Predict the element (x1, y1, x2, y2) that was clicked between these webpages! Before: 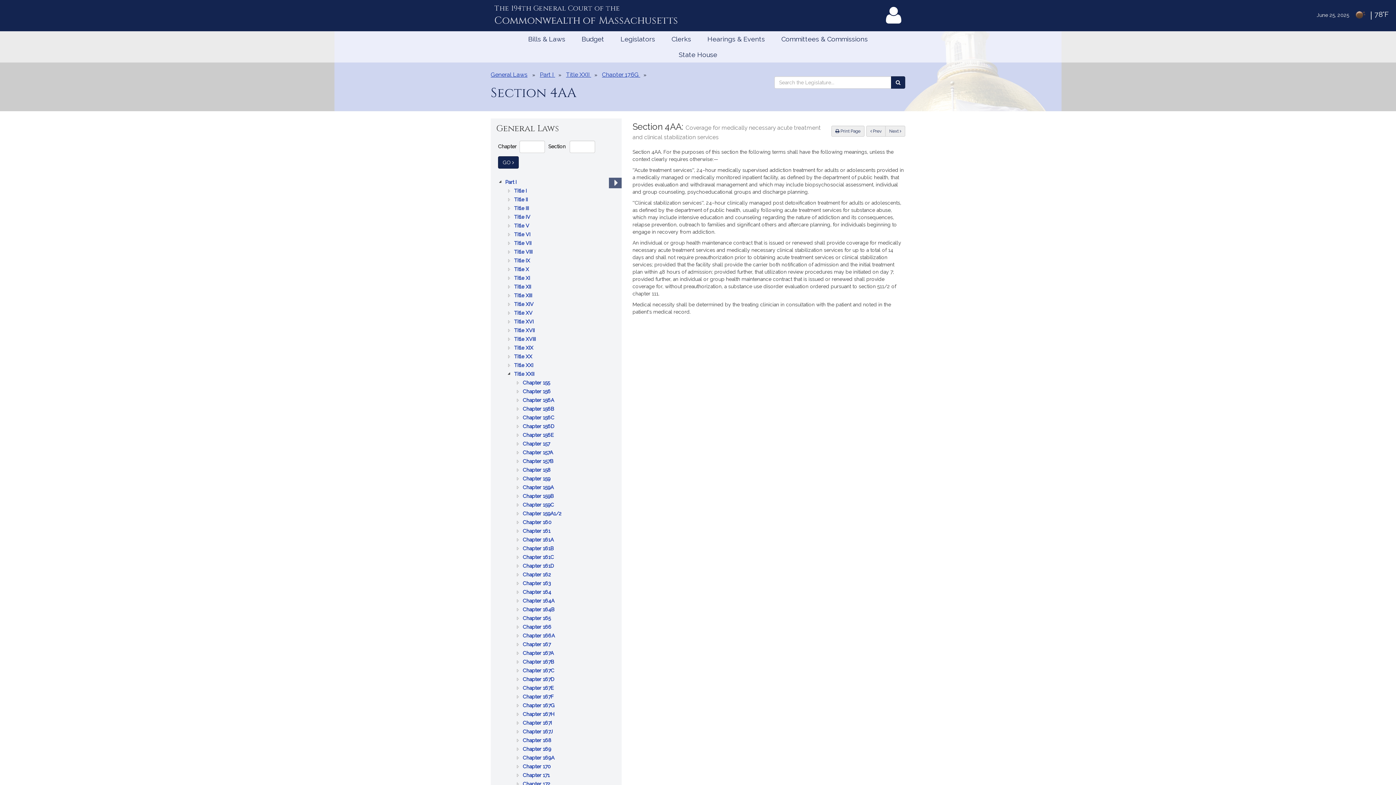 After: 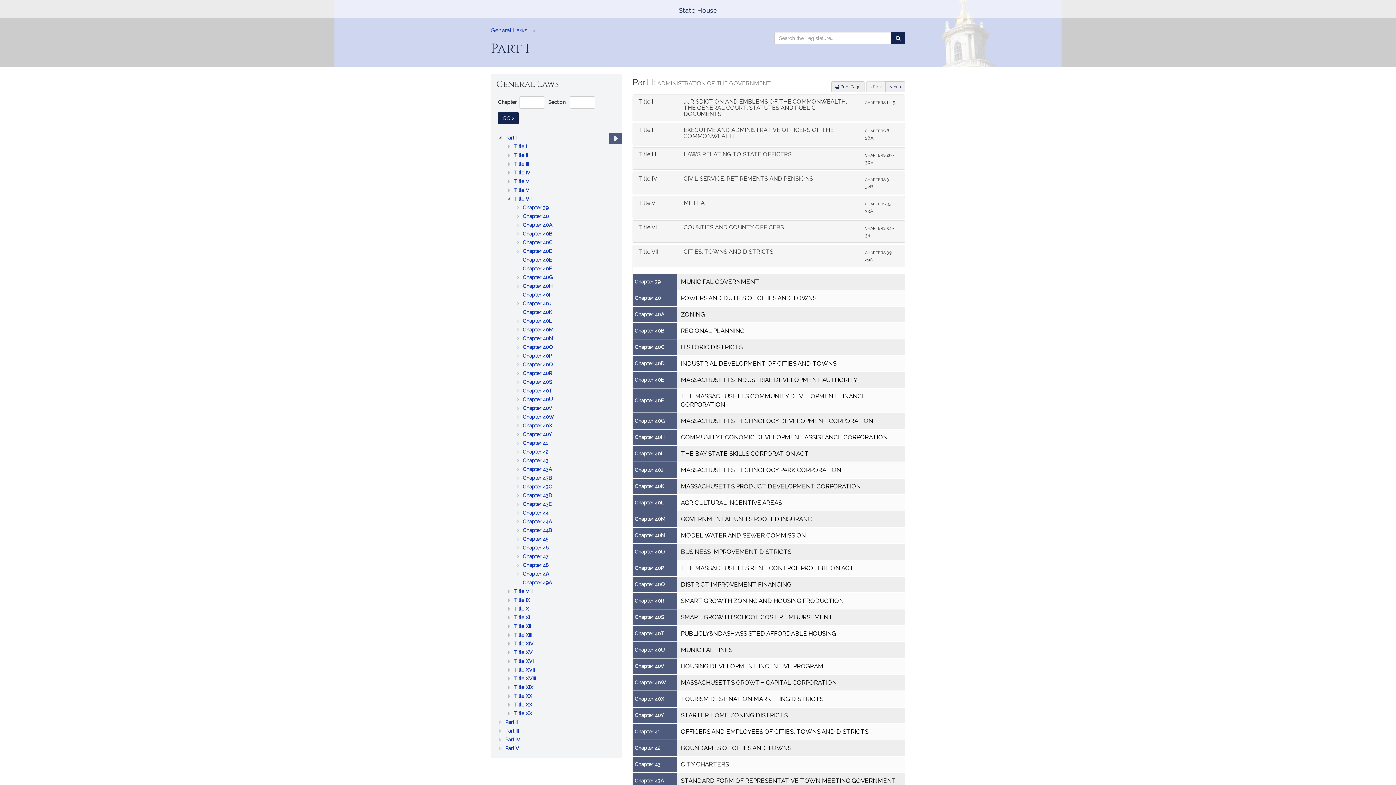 Action: bbox: (513, 238, 533, 247) label: Title VII
: CITIES, TOWNS AND DISTRICTS